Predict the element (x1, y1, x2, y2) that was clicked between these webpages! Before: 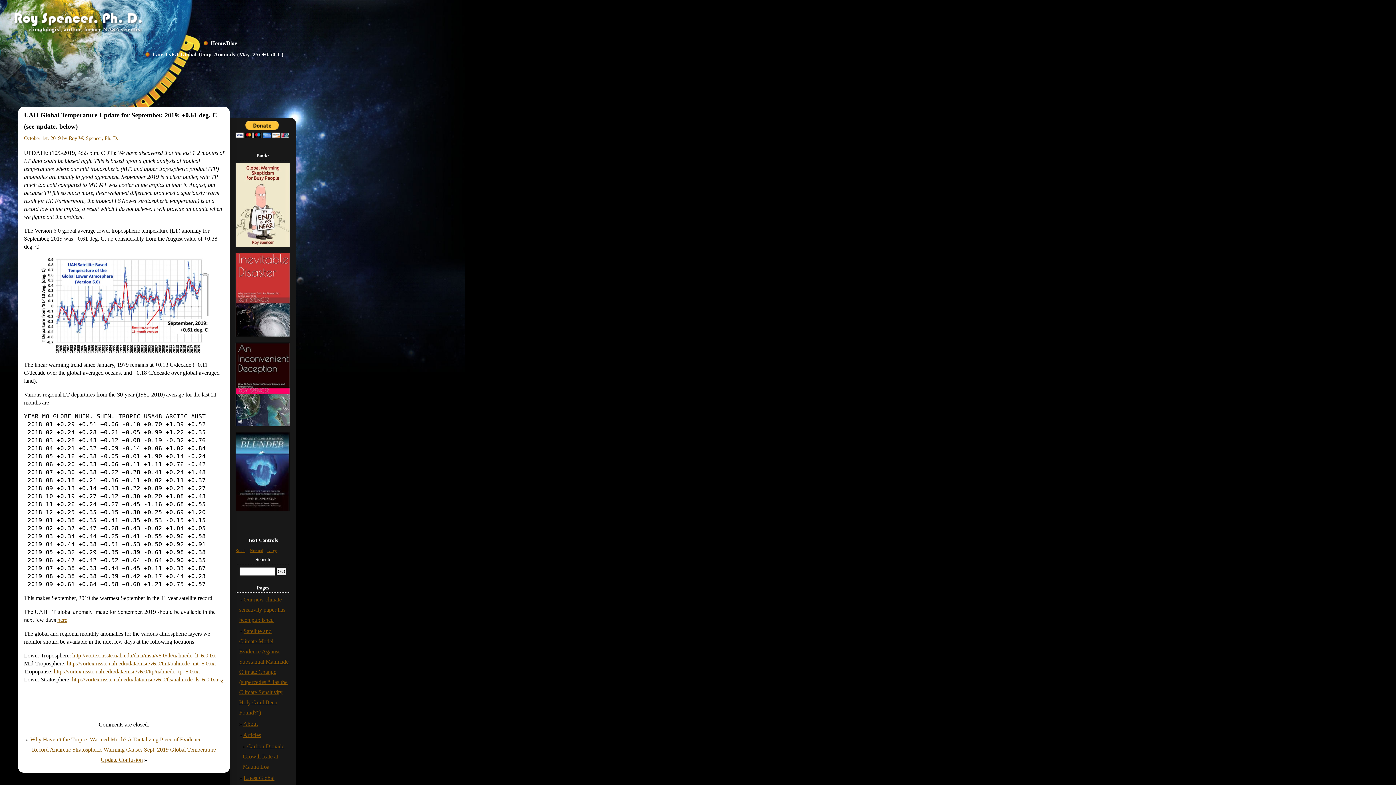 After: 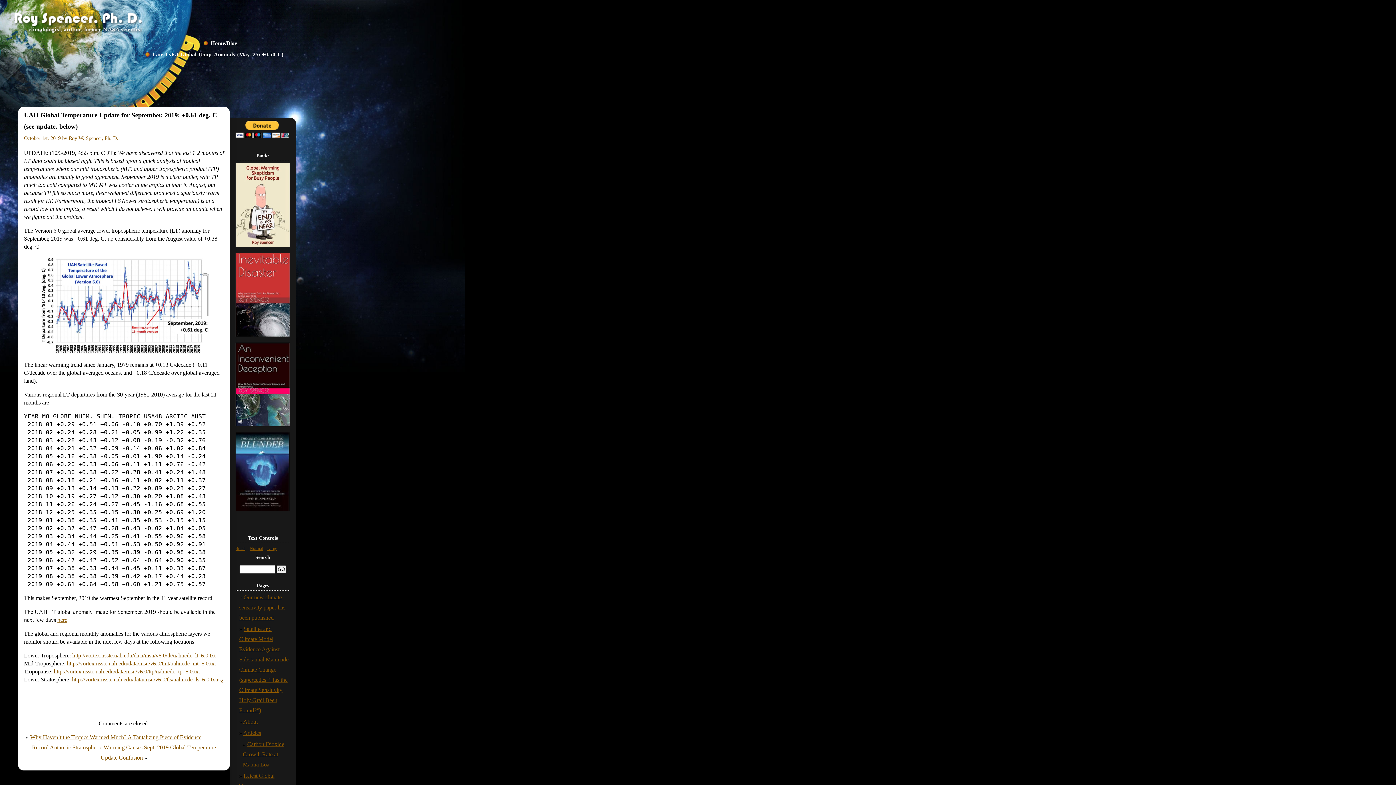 Action: bbox: (249, 548, 262, 553) label: Normal